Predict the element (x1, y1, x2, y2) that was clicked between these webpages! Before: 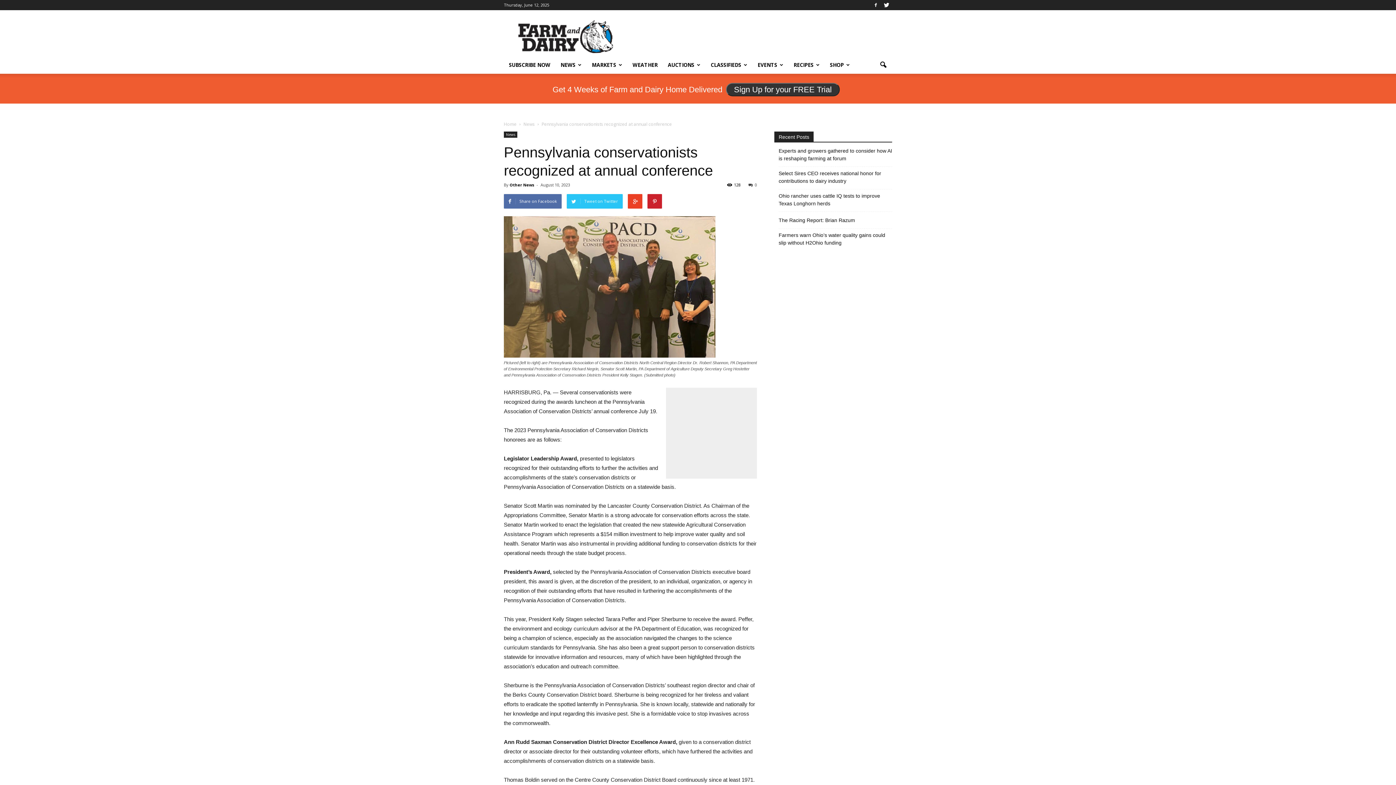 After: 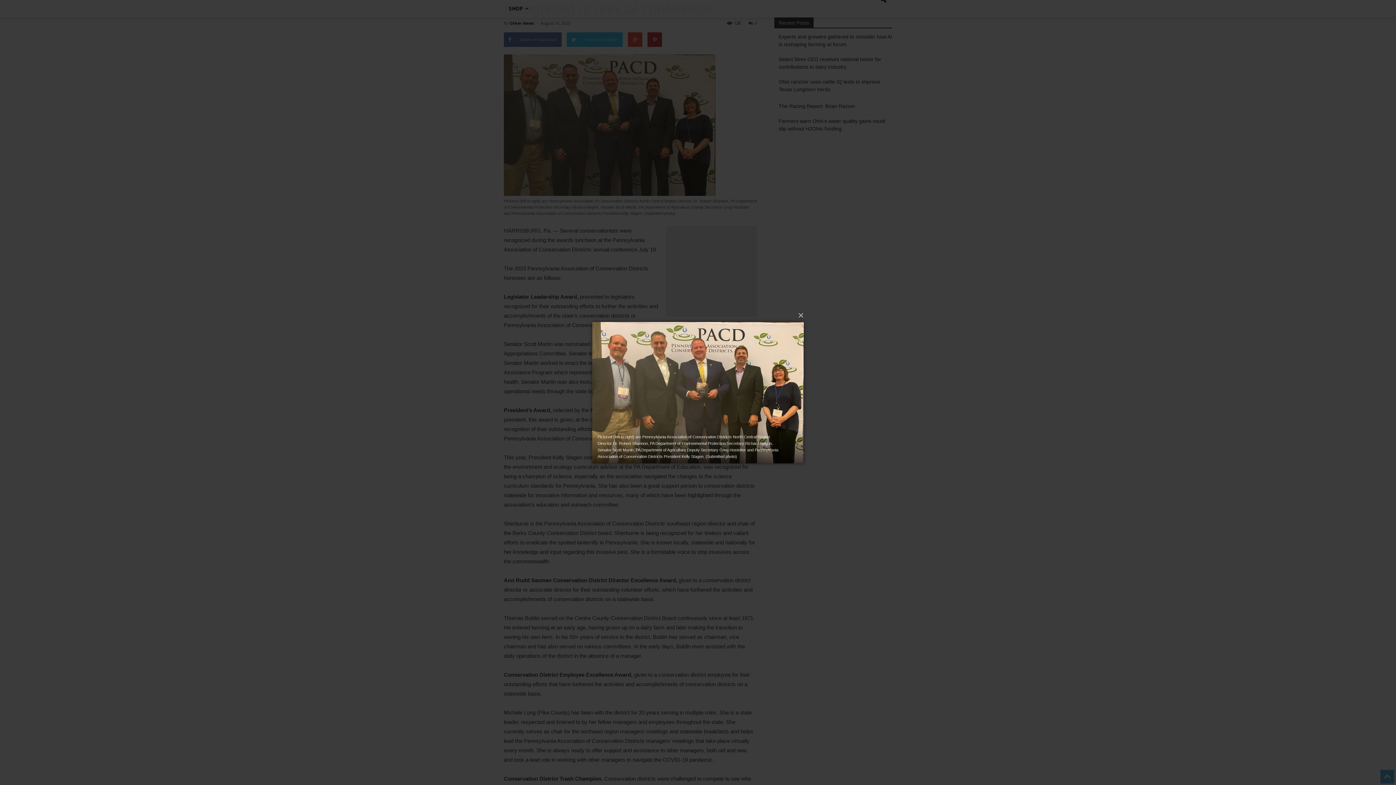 Action: bbox: (504, 216, 757, 357)